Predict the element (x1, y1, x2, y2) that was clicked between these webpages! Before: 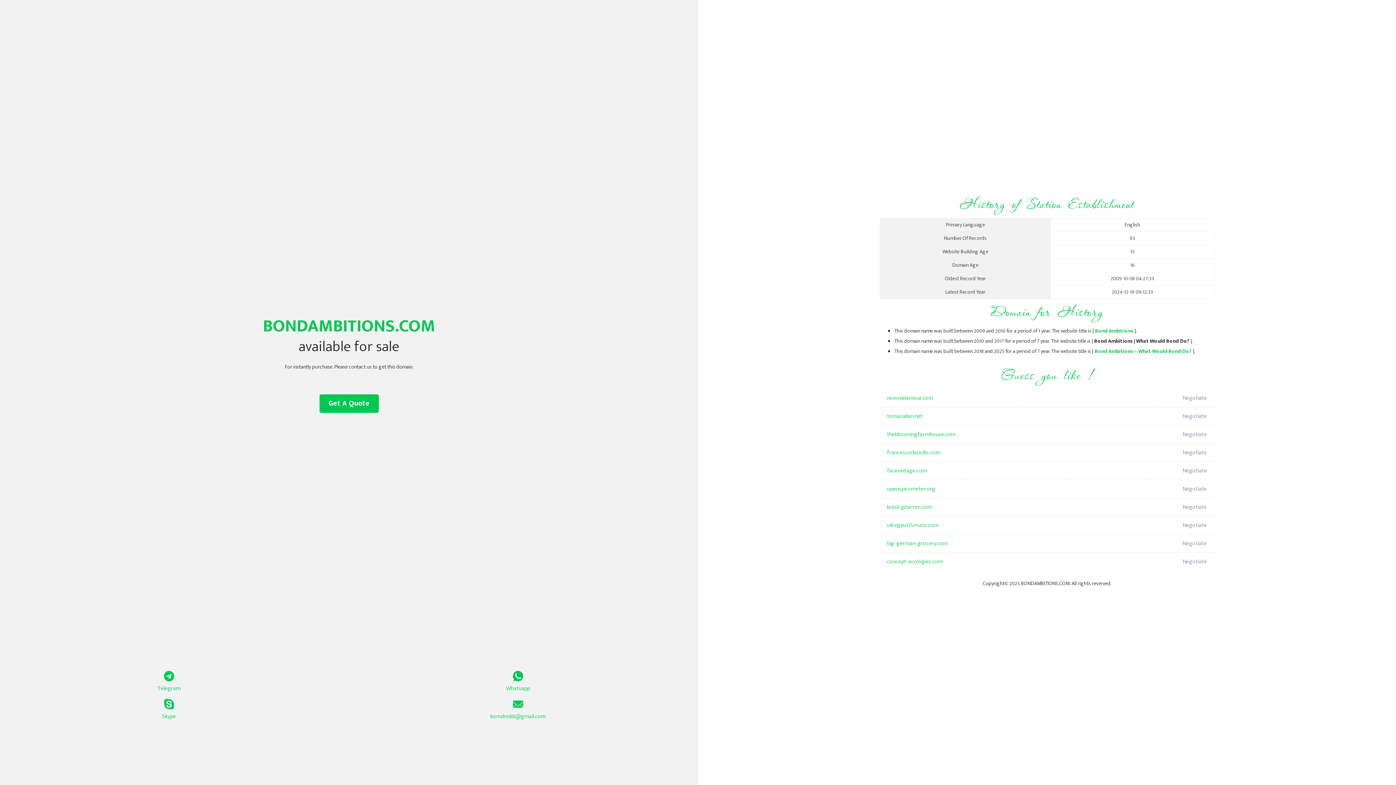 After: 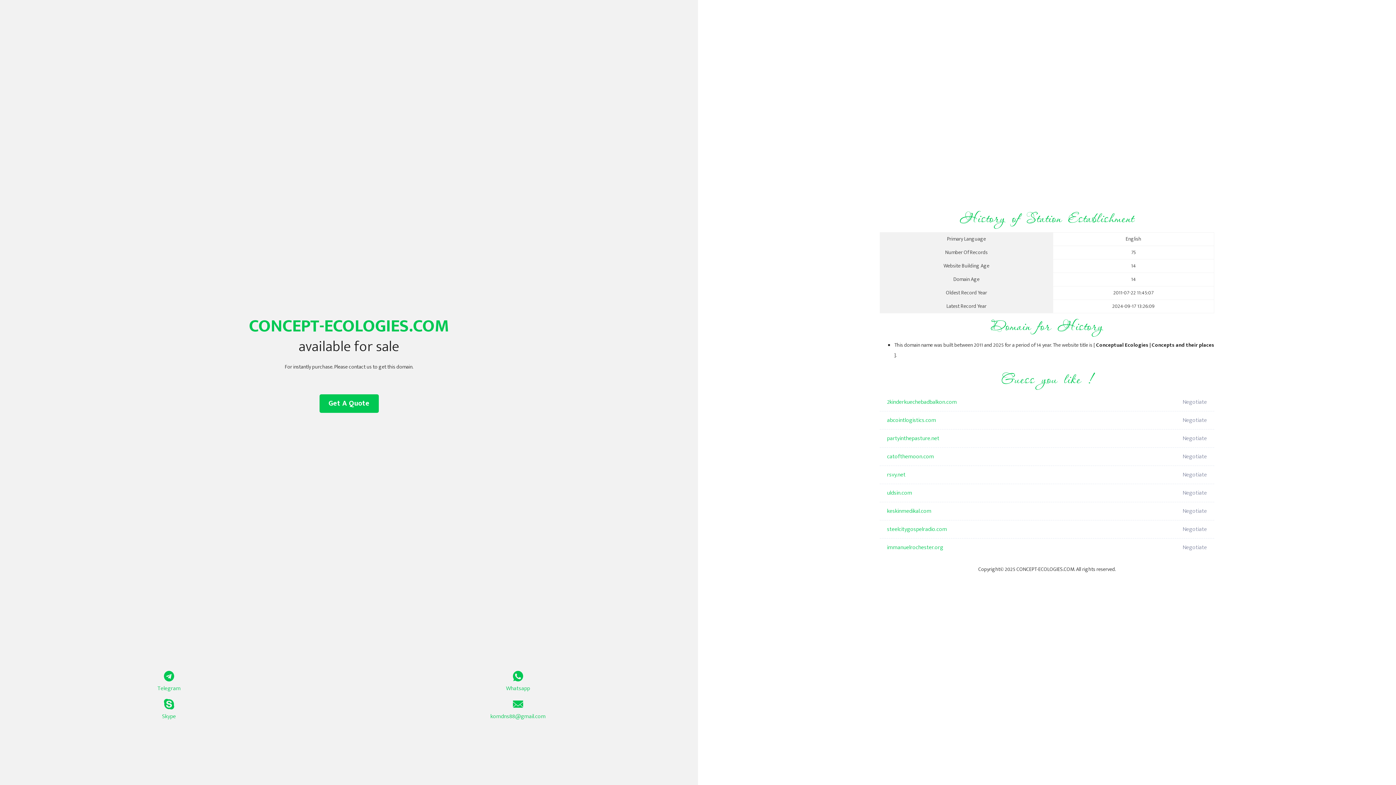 Action: bbox: (887, 553, 1098, 571) label: concept-ecologies.com